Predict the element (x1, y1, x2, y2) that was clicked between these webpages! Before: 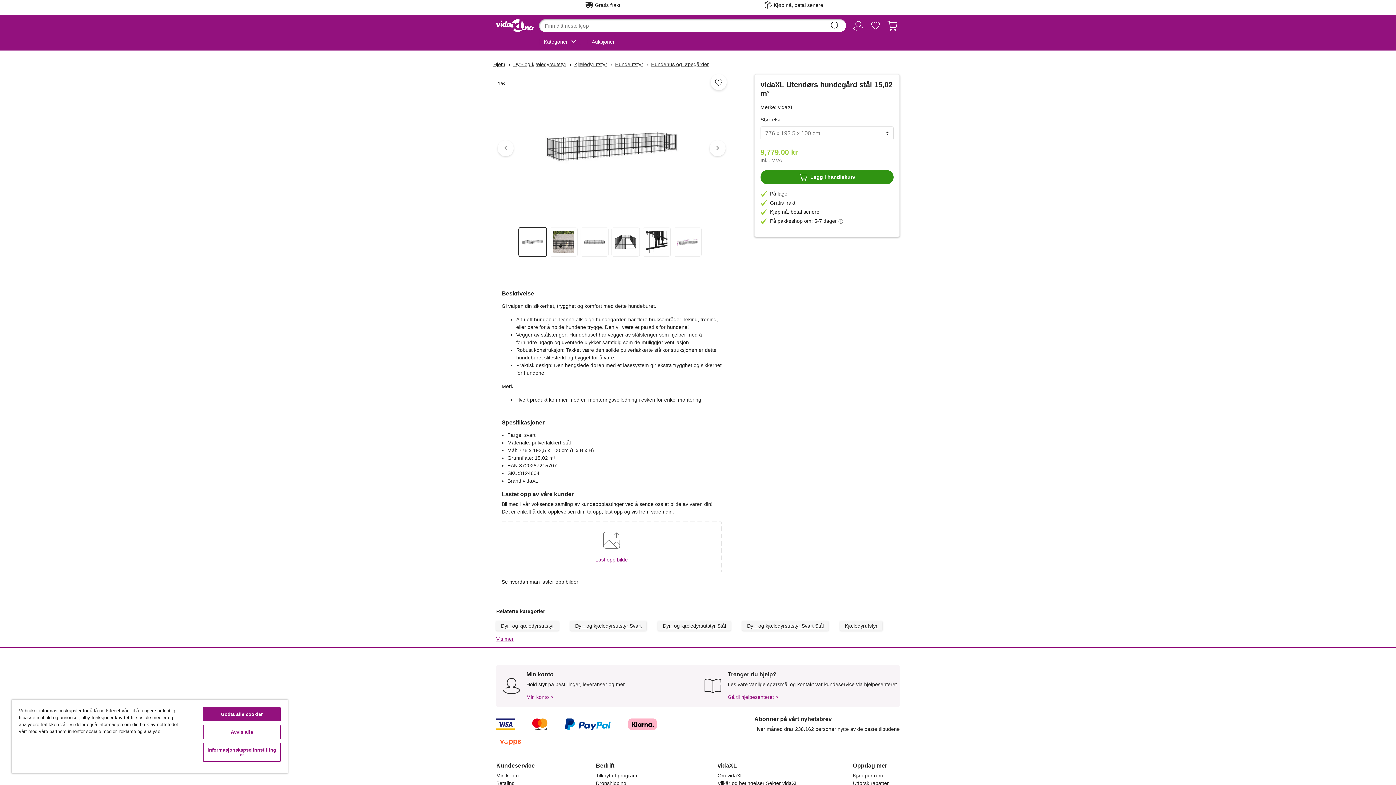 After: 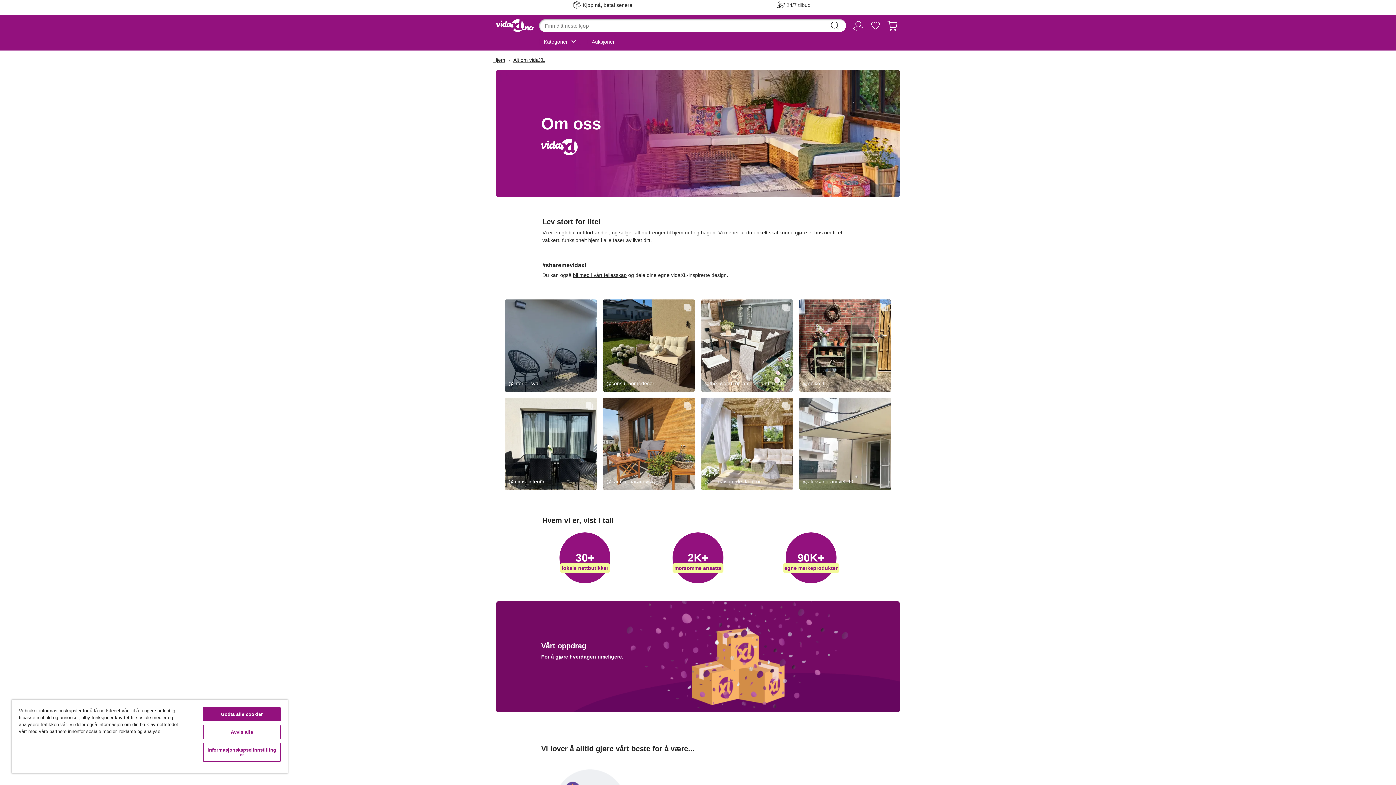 Action: label: Om vidaXL bbox: (717, 773, 743, 778)